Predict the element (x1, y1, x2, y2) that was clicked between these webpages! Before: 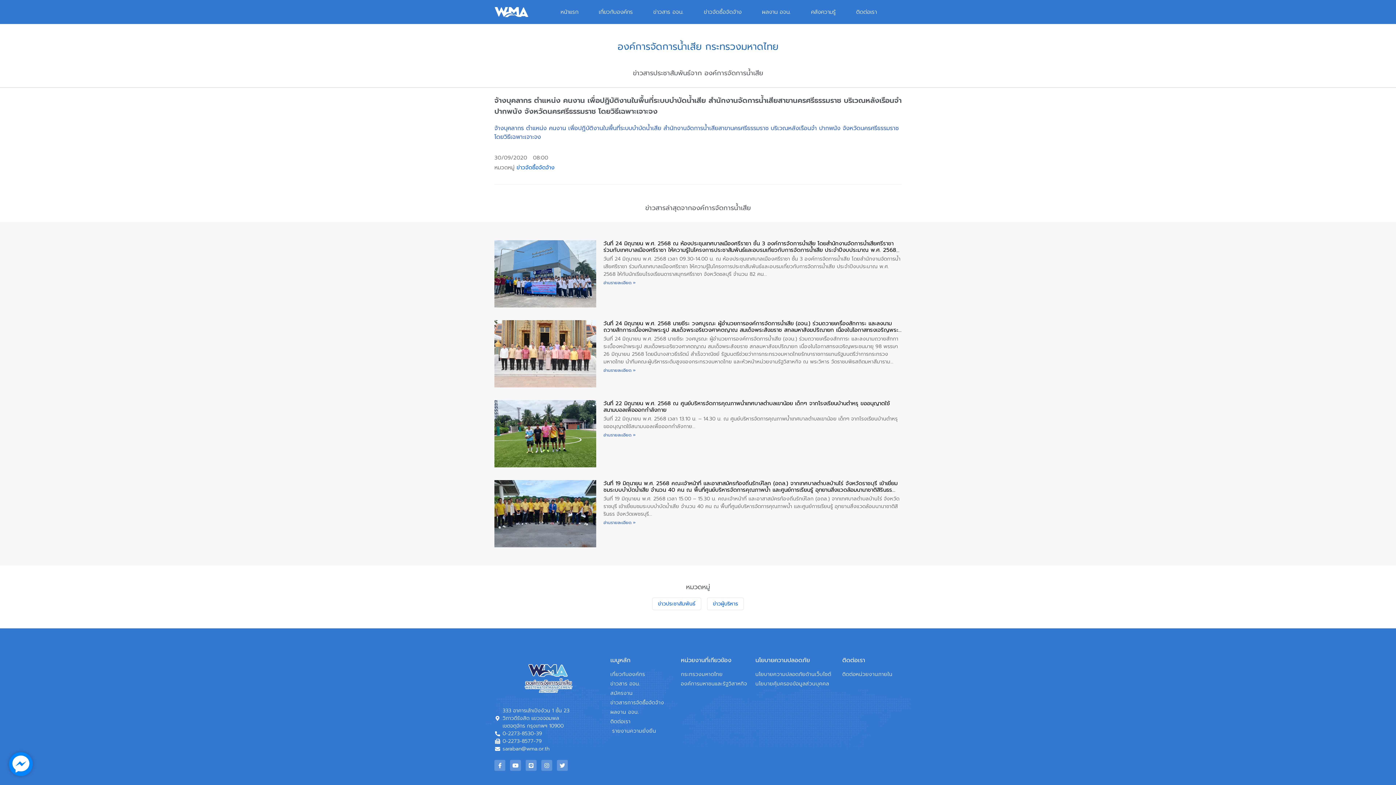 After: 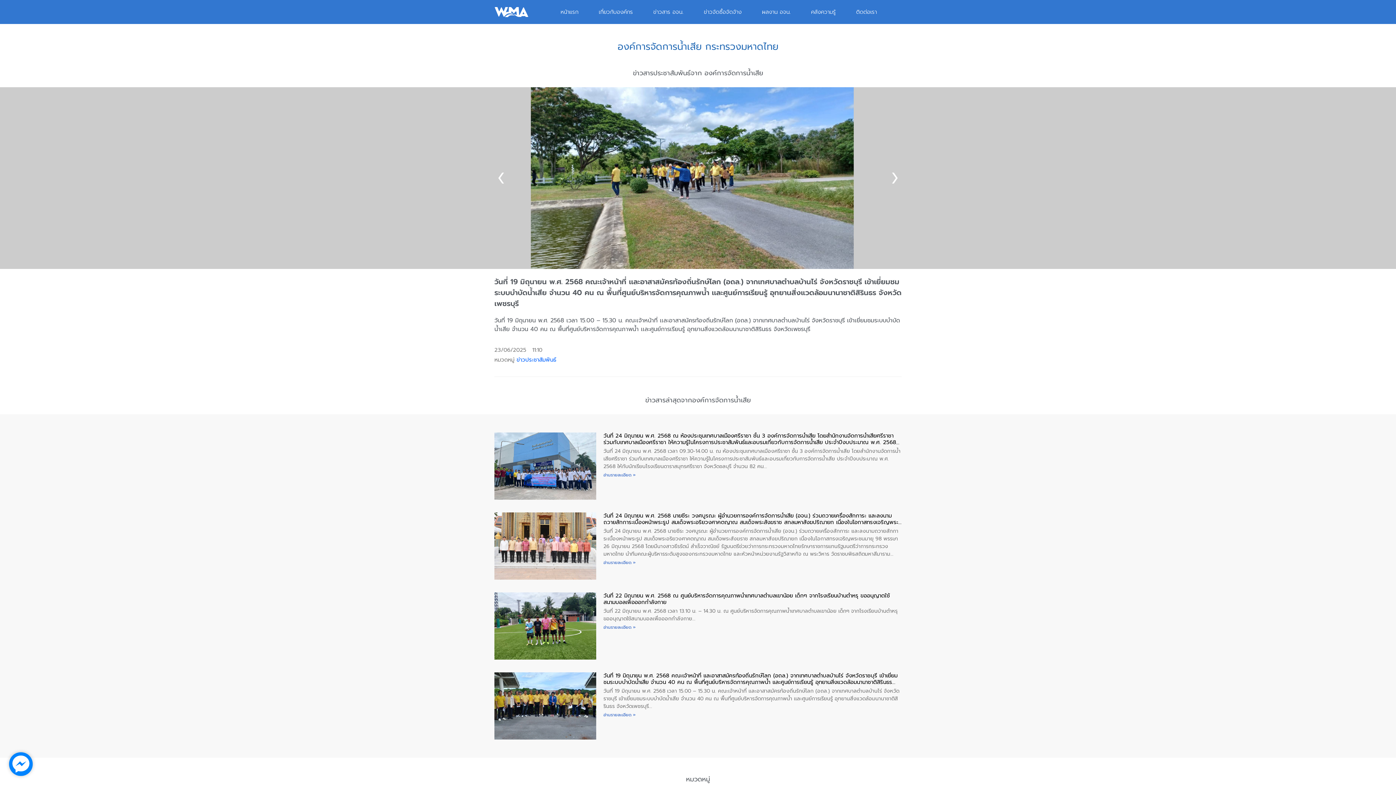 Action: bbox: (494, 480, 596, 547)